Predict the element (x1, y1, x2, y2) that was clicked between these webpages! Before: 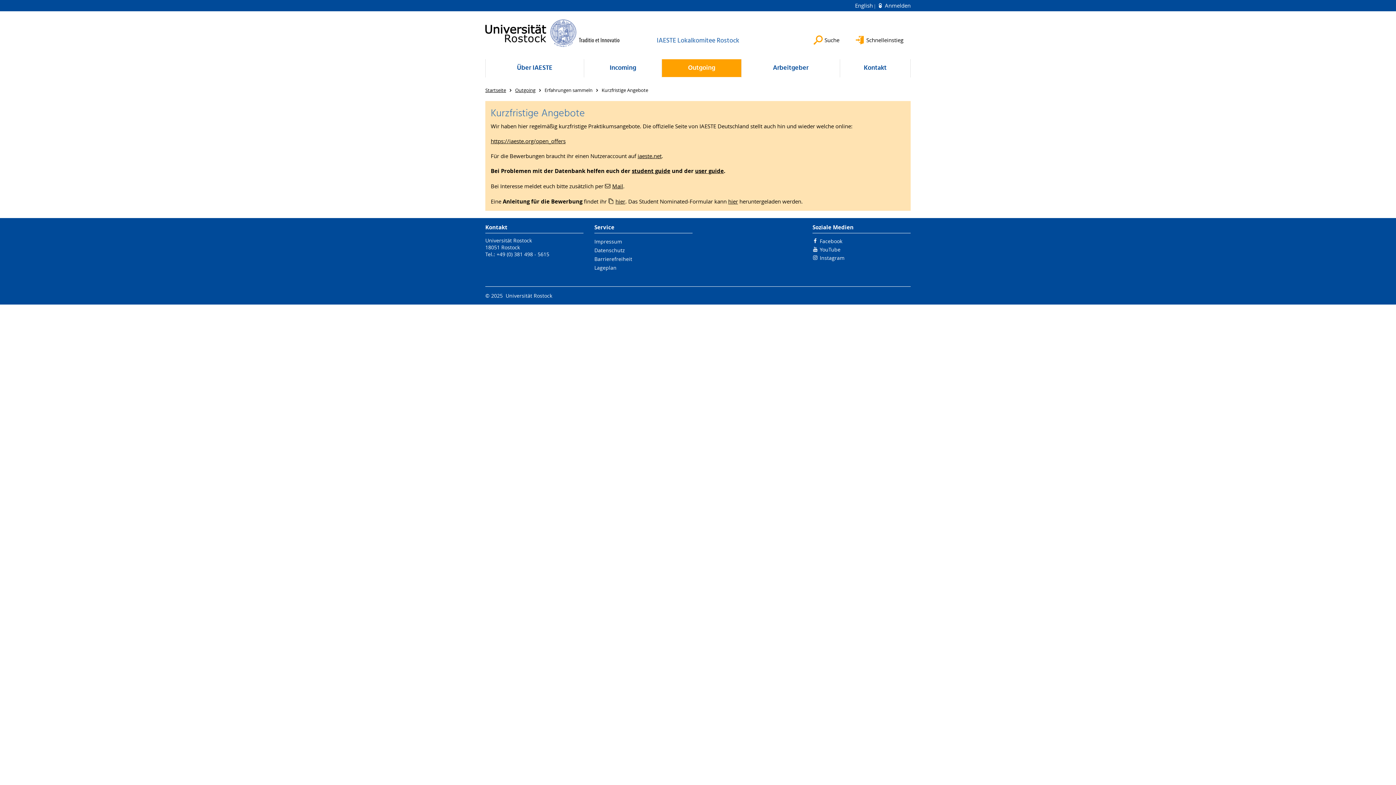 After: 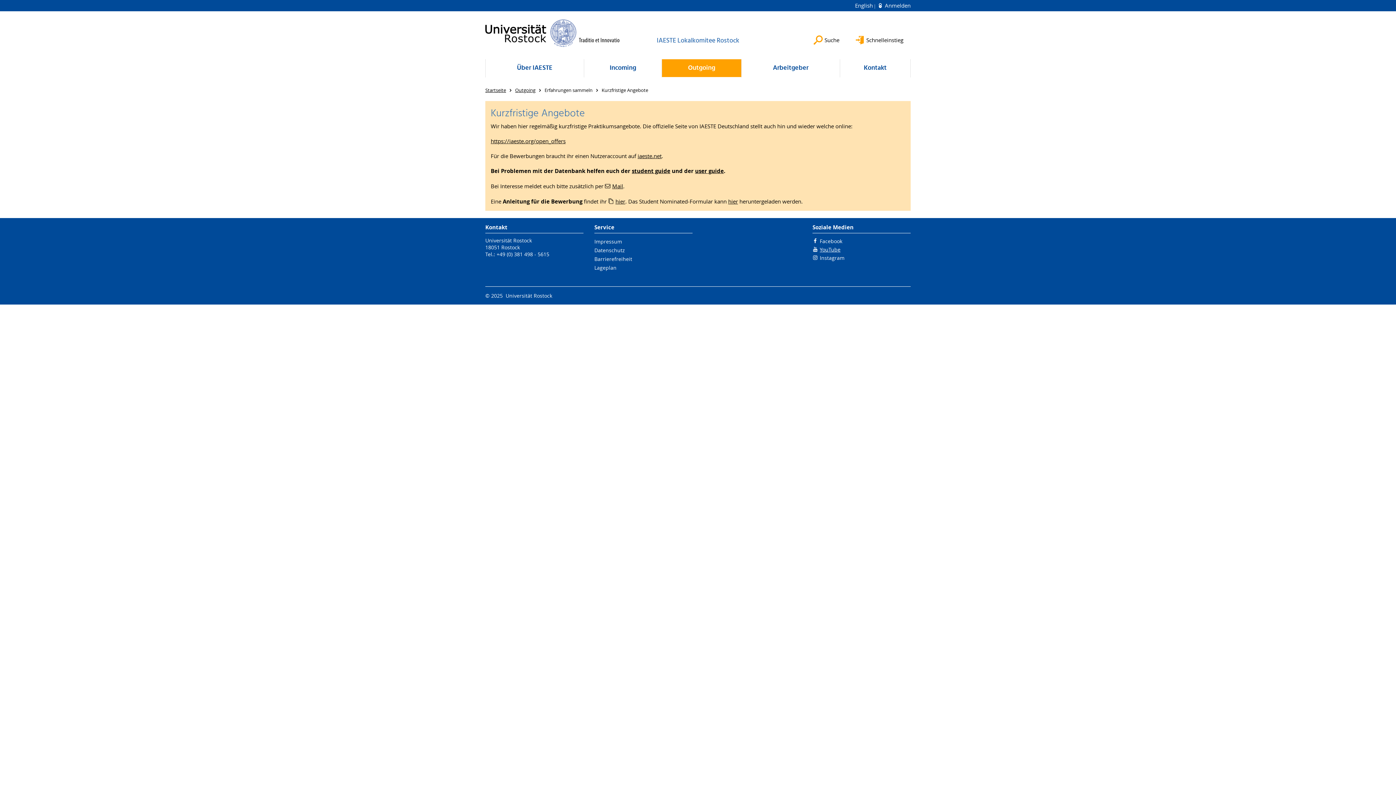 Action: label: YouTube bbox: (812, 245, 840, 253)